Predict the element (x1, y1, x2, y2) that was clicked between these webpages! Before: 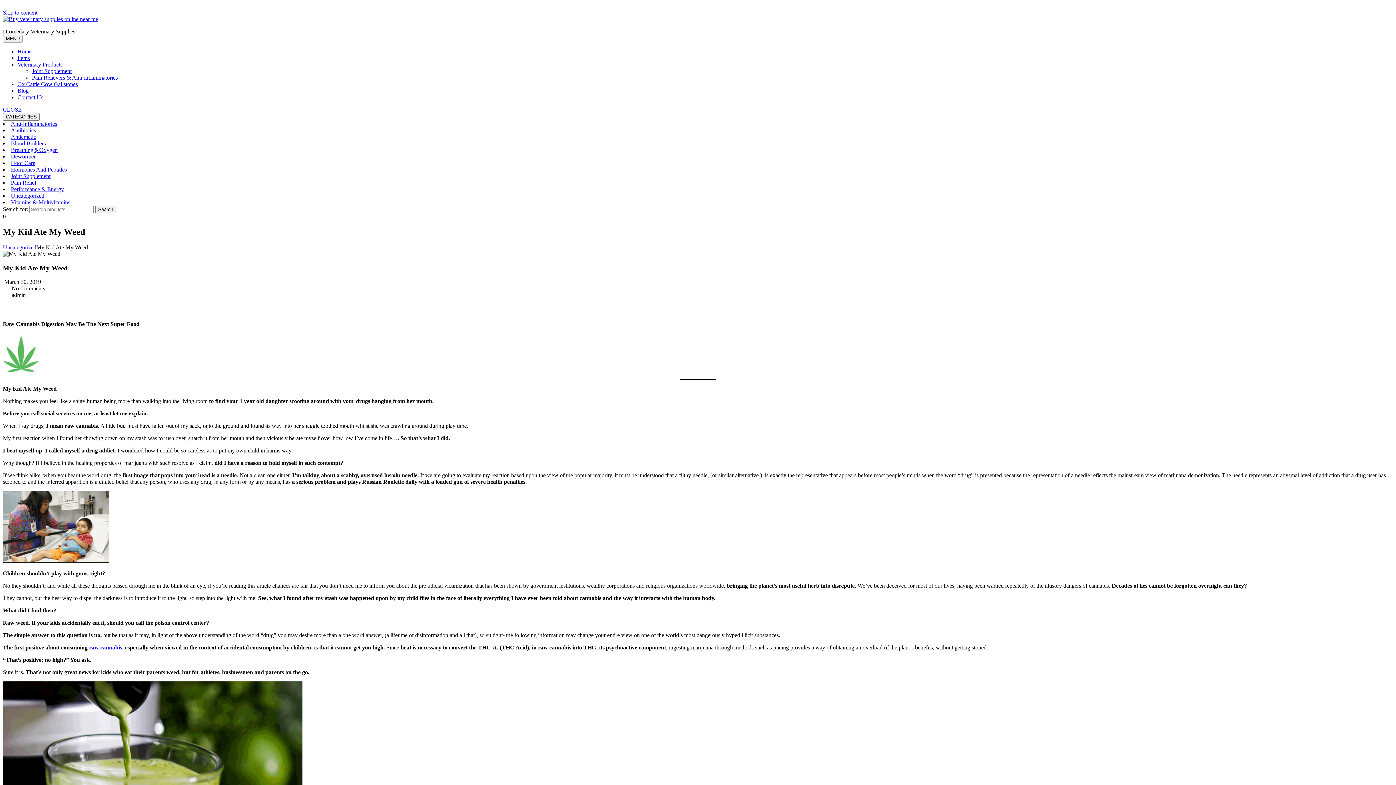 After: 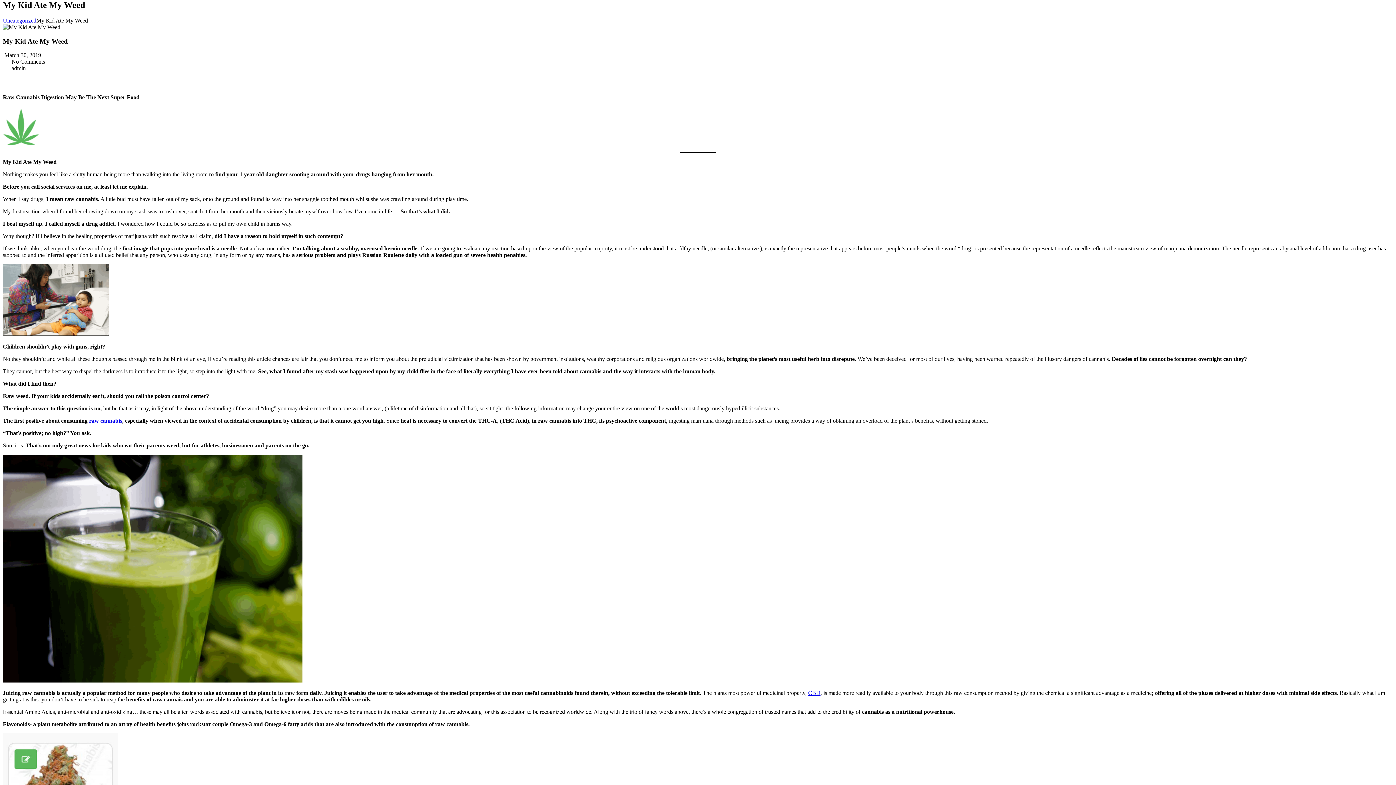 Action: label: Skip to content bbox: (2, 9, 37, 15)